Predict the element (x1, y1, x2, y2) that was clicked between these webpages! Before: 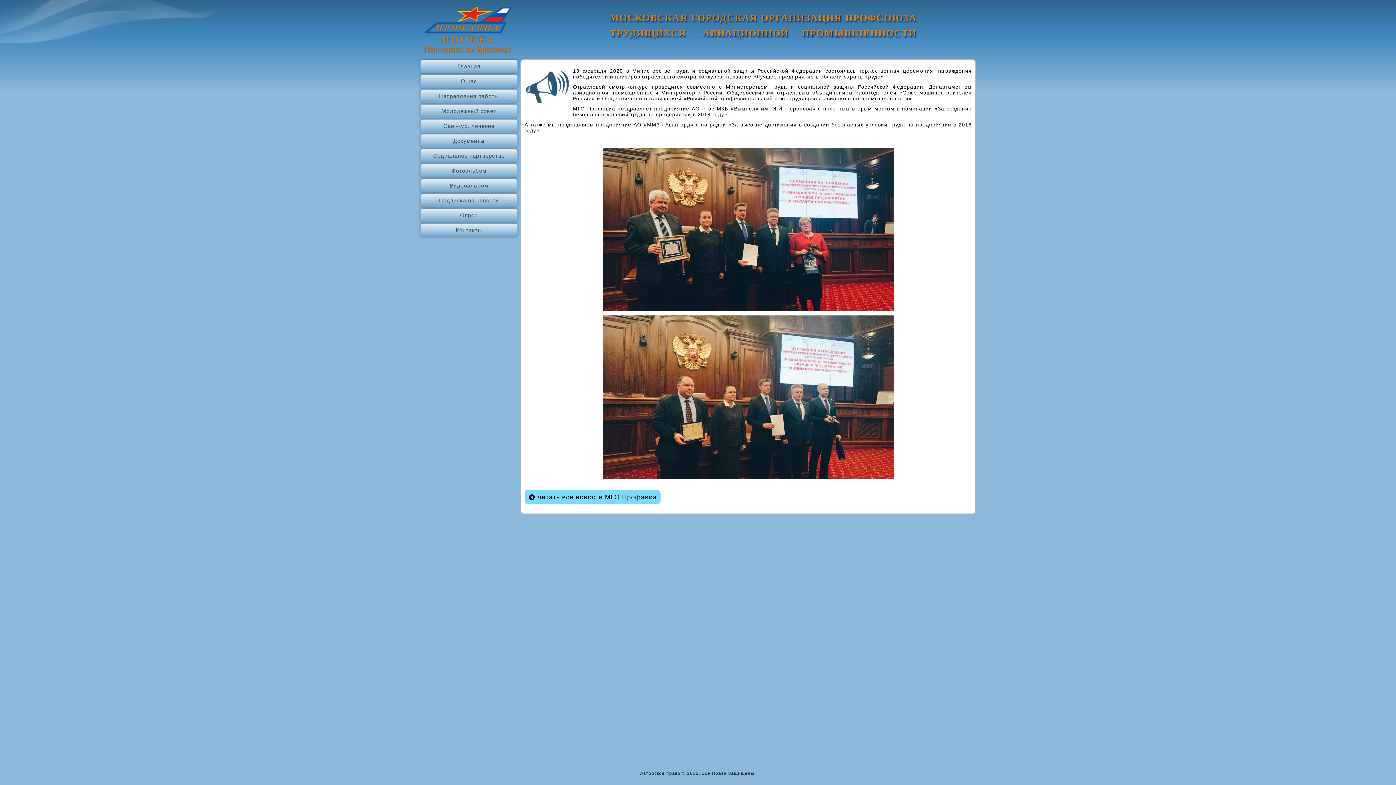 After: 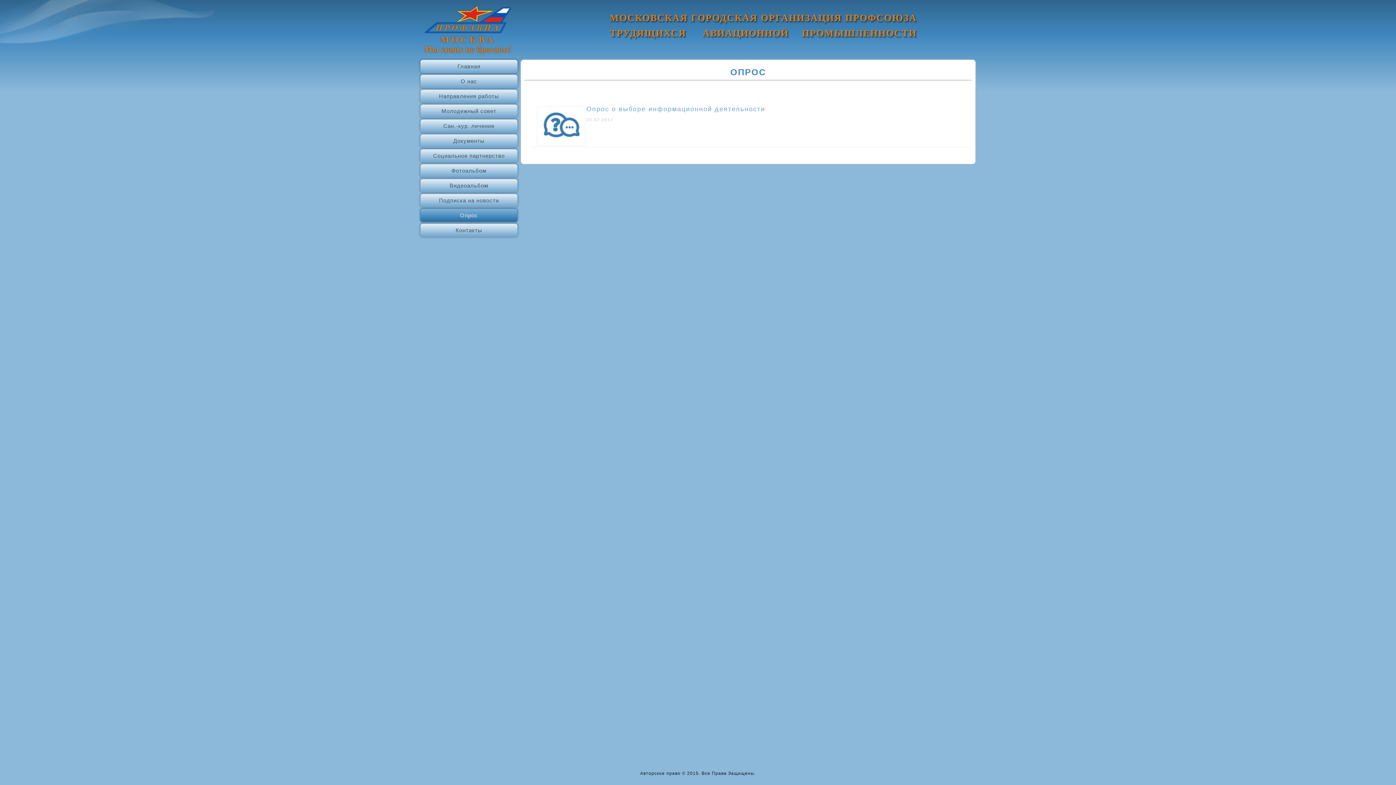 Action: bbox: (420, 208, 517, 222) label: Опрос